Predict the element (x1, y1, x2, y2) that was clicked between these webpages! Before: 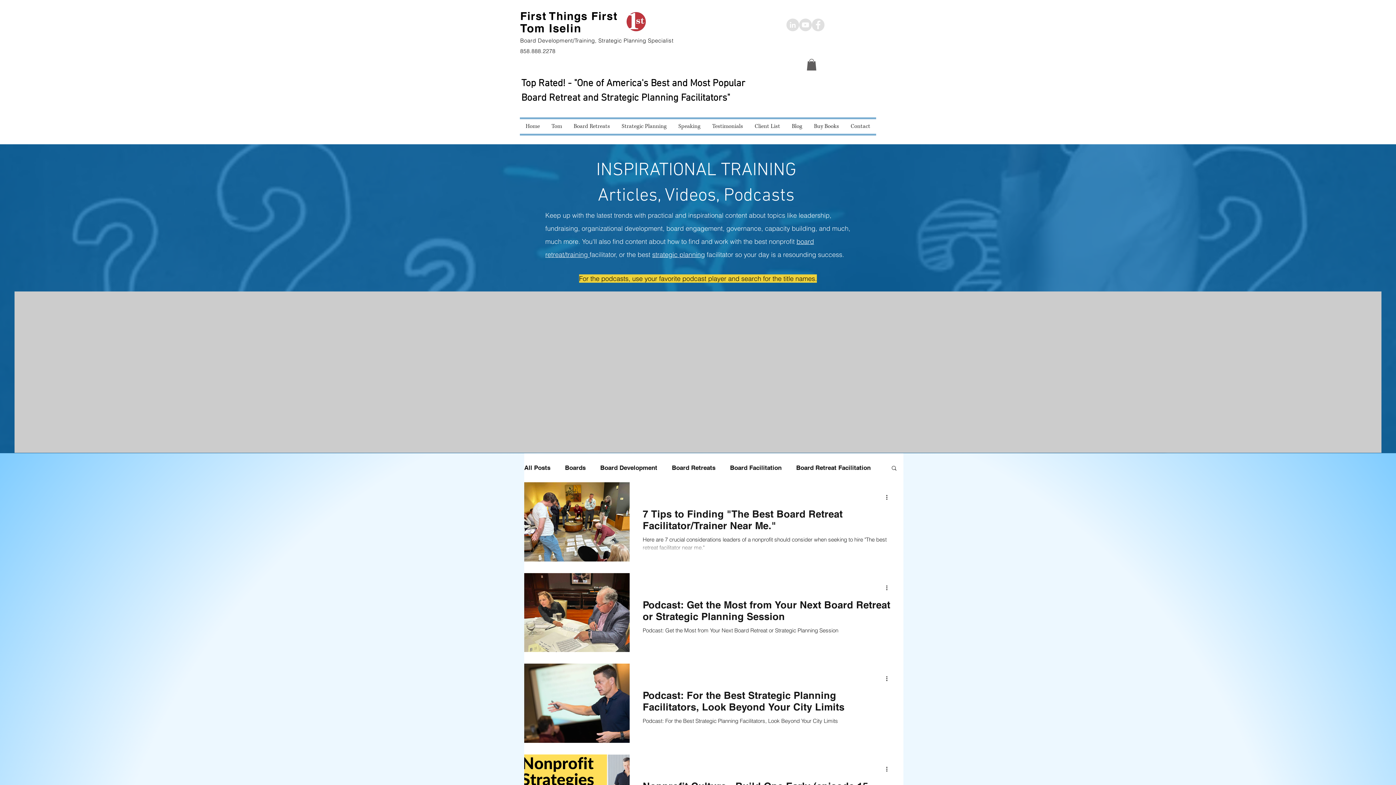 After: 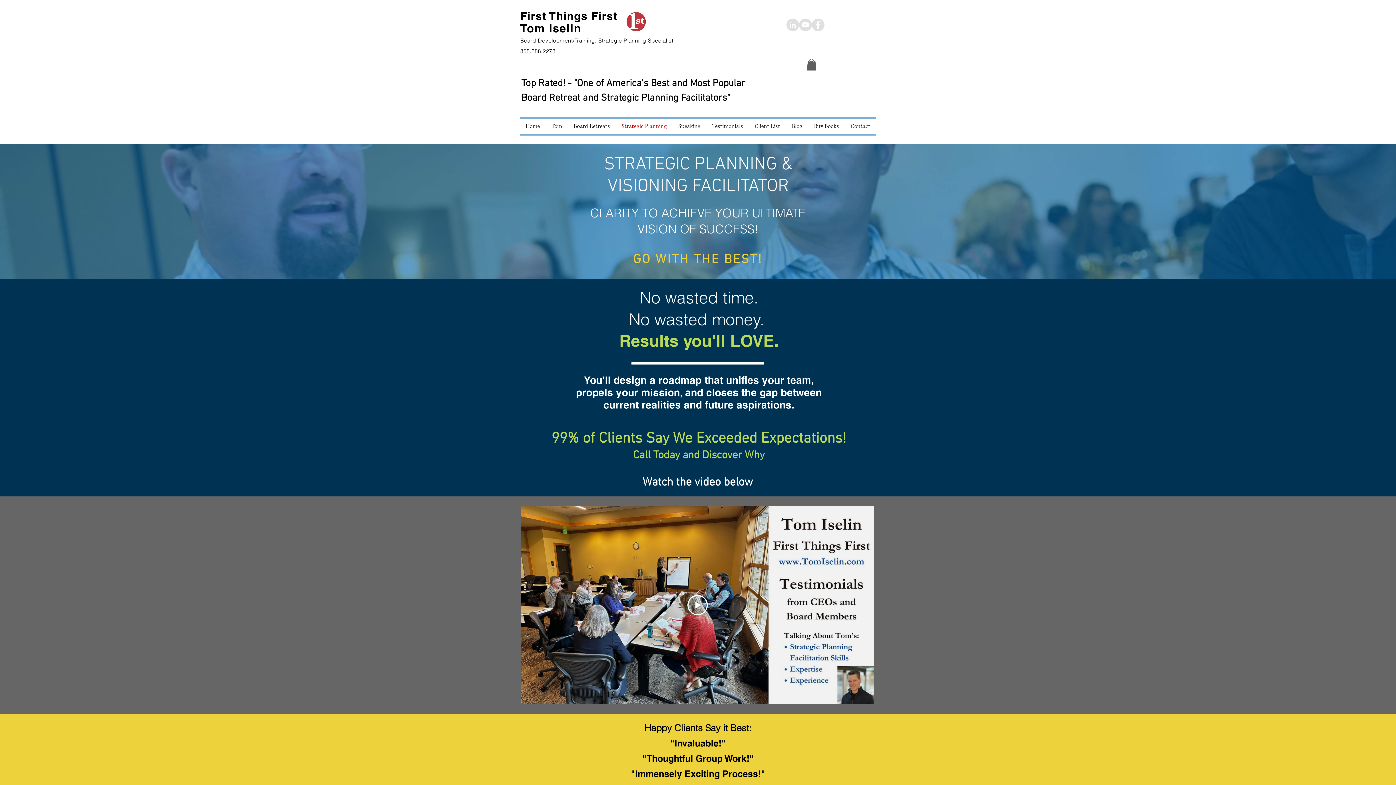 Action: bbox: (652, 250, 705, 259) label: strategic planning